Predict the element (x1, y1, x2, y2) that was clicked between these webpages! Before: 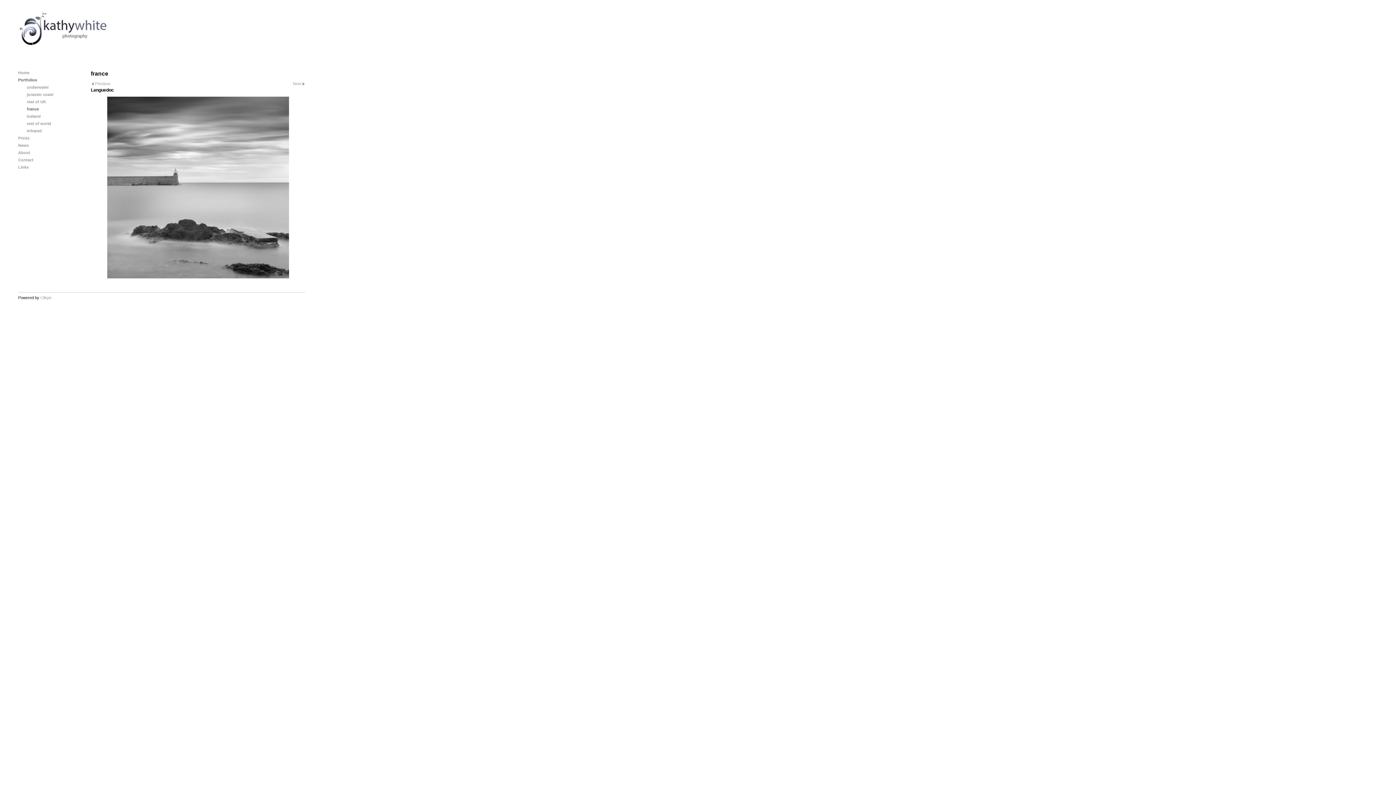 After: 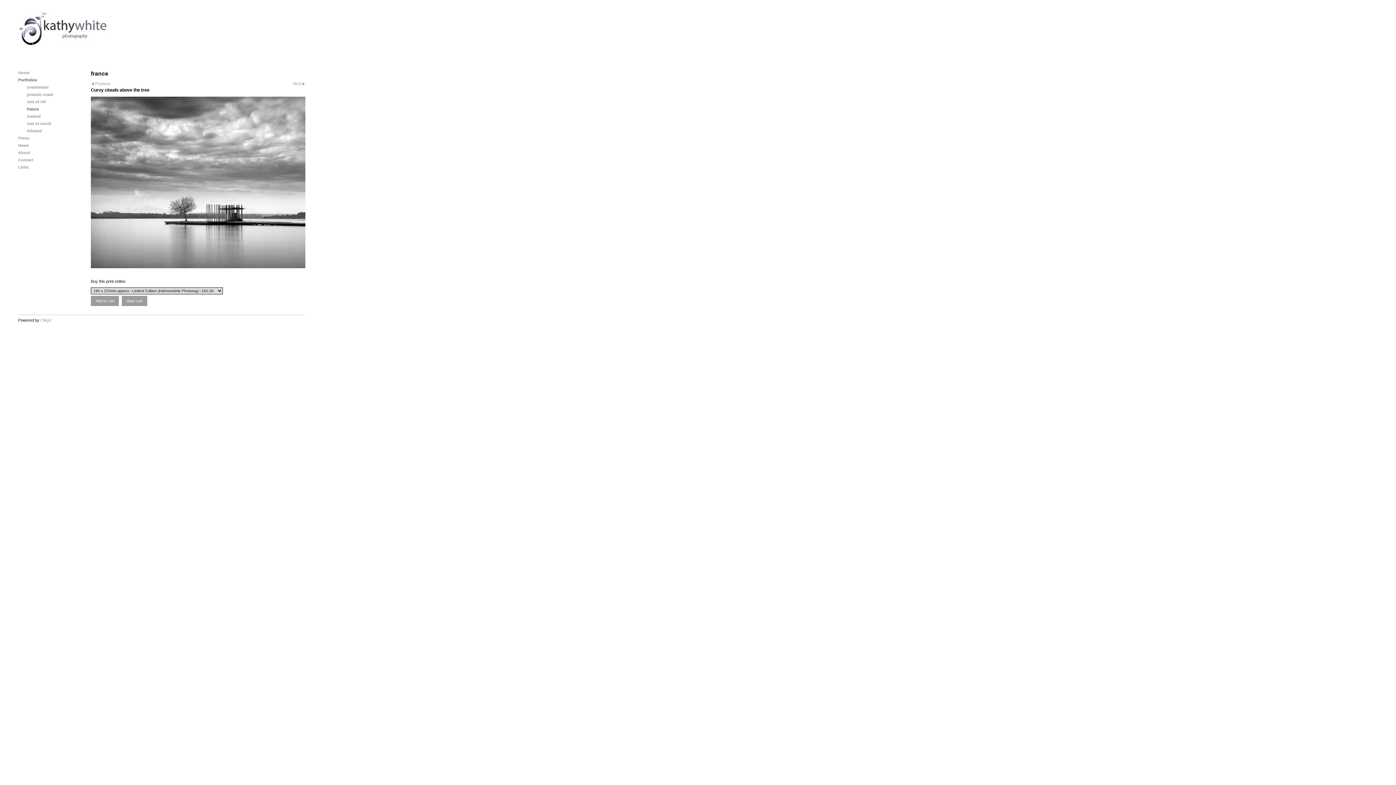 Action: bbox: (90, 96, 305, 289)